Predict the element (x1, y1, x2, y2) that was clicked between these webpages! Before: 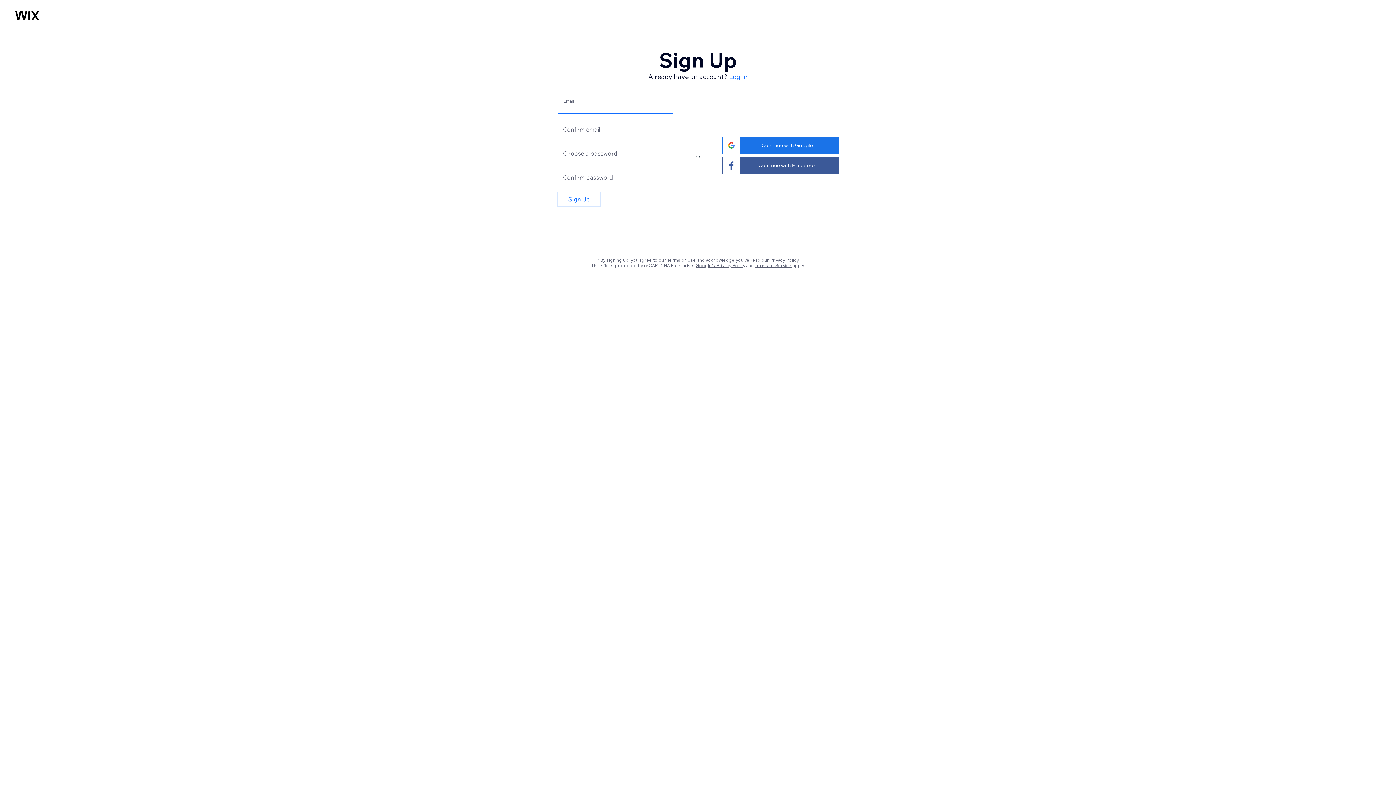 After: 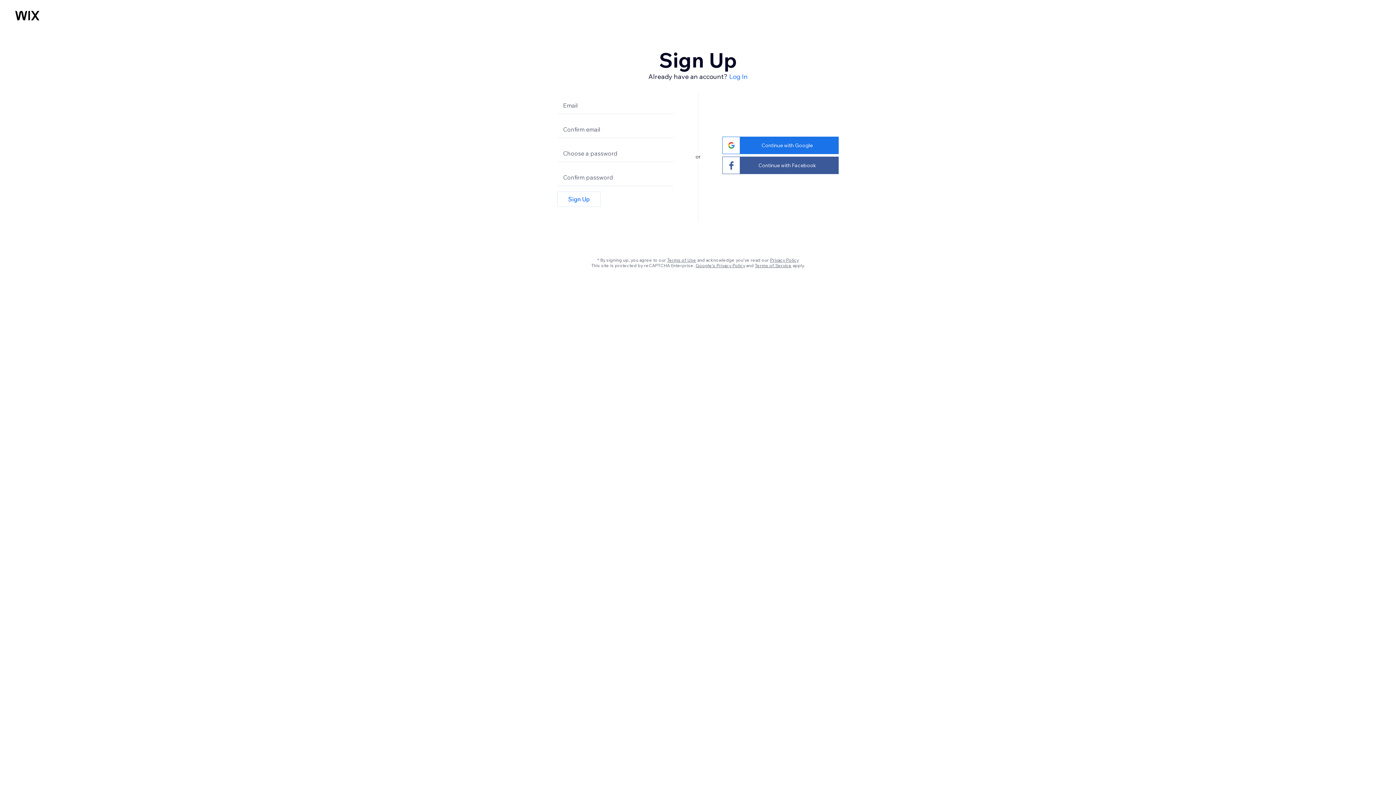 Action: bbox: (722, 156, 838, 174) label: Continue with Facebook